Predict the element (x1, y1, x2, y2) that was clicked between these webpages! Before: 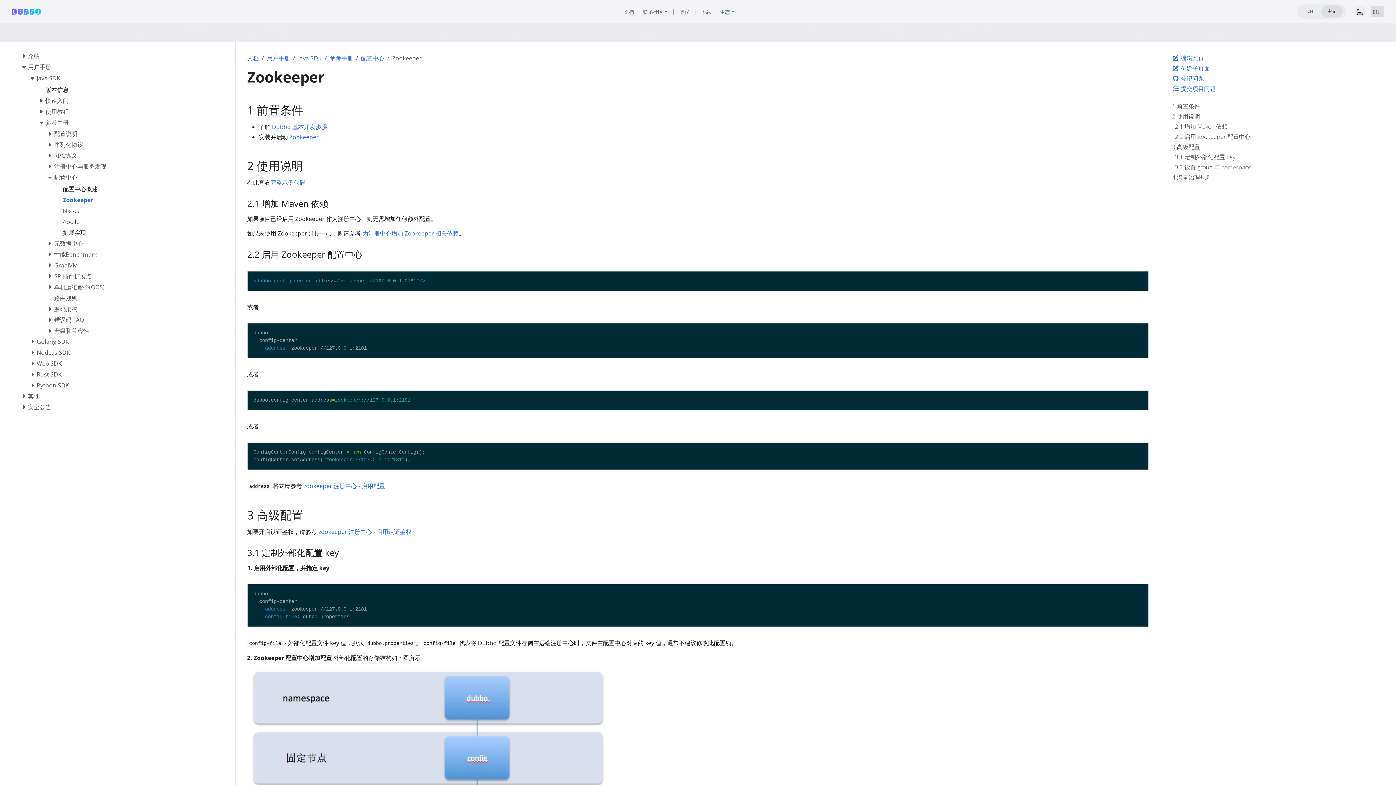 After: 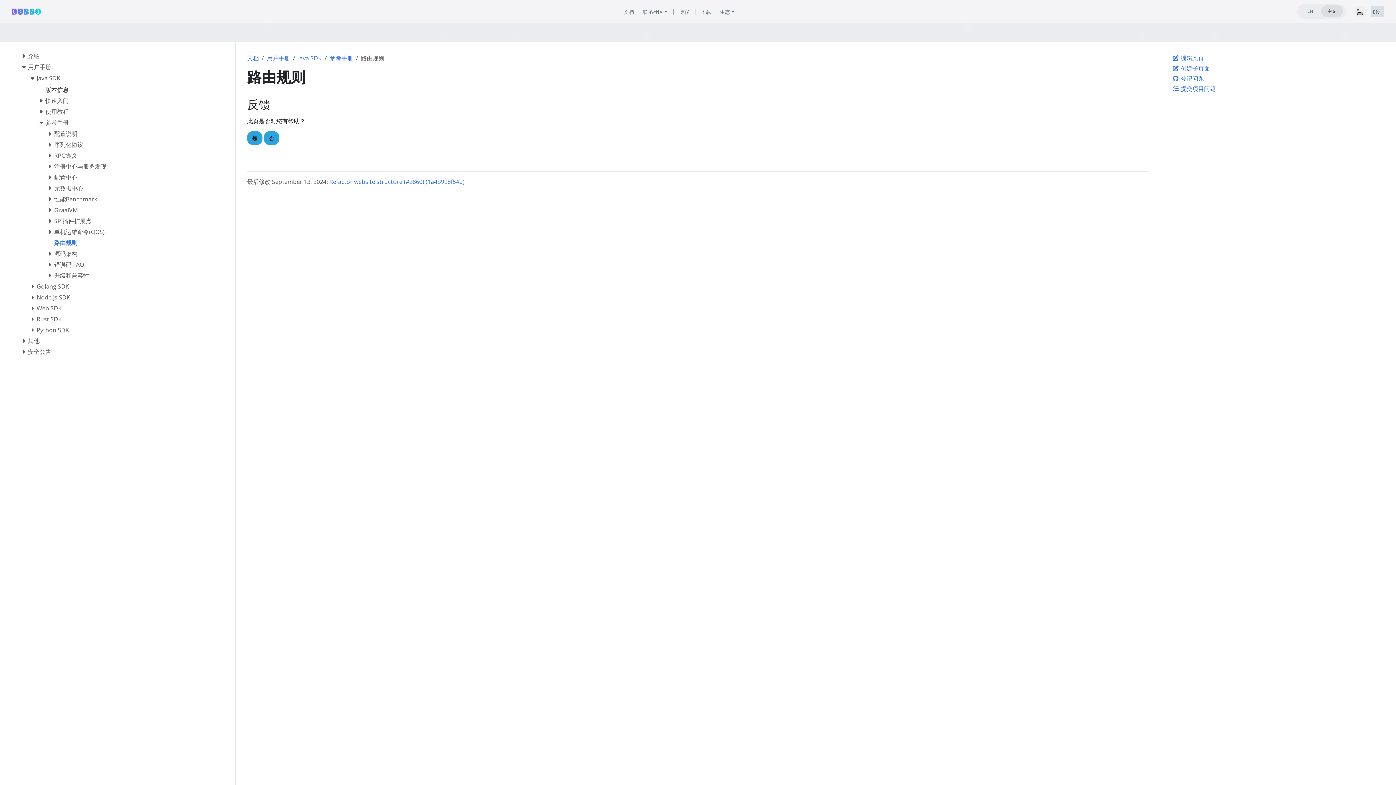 Action: bbox: (54, 293, 231, 304) label: 路由规则